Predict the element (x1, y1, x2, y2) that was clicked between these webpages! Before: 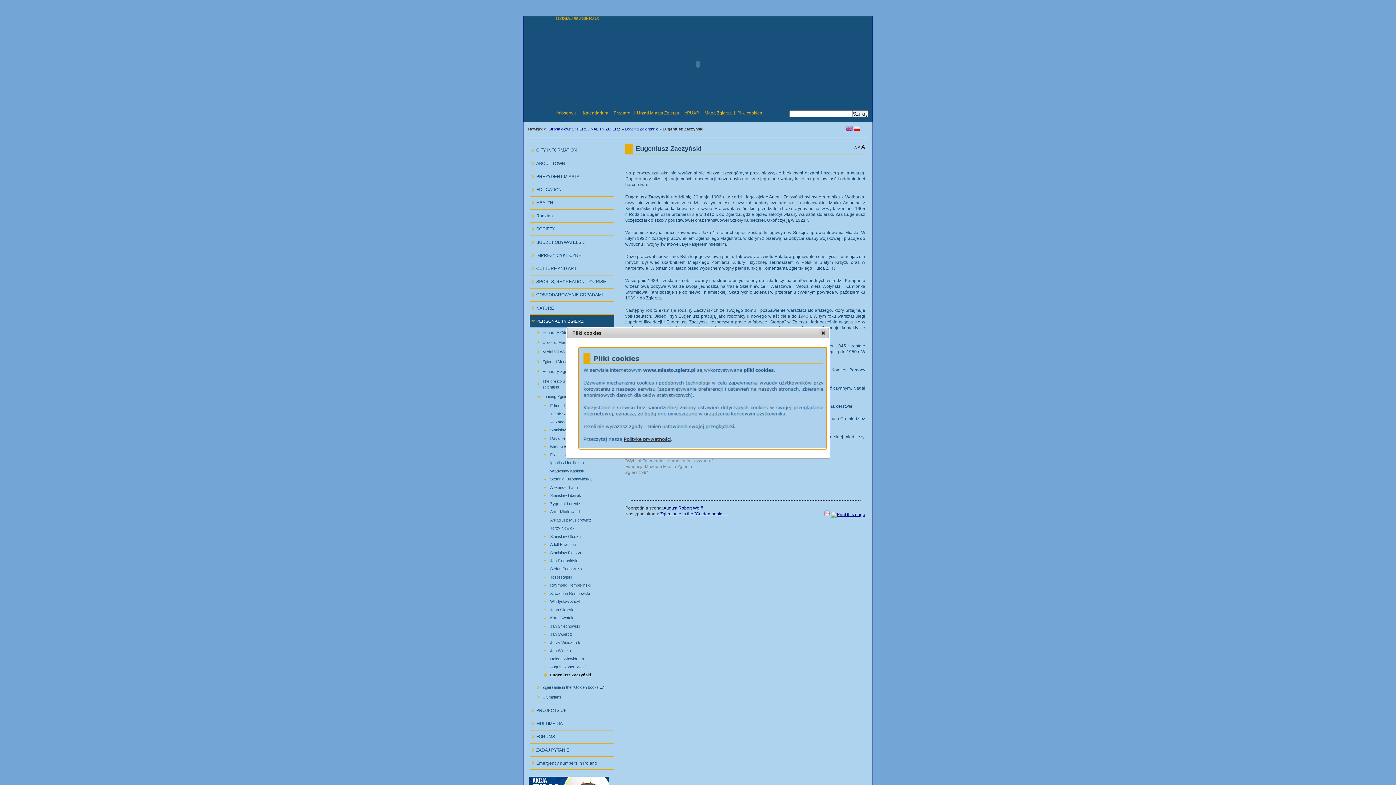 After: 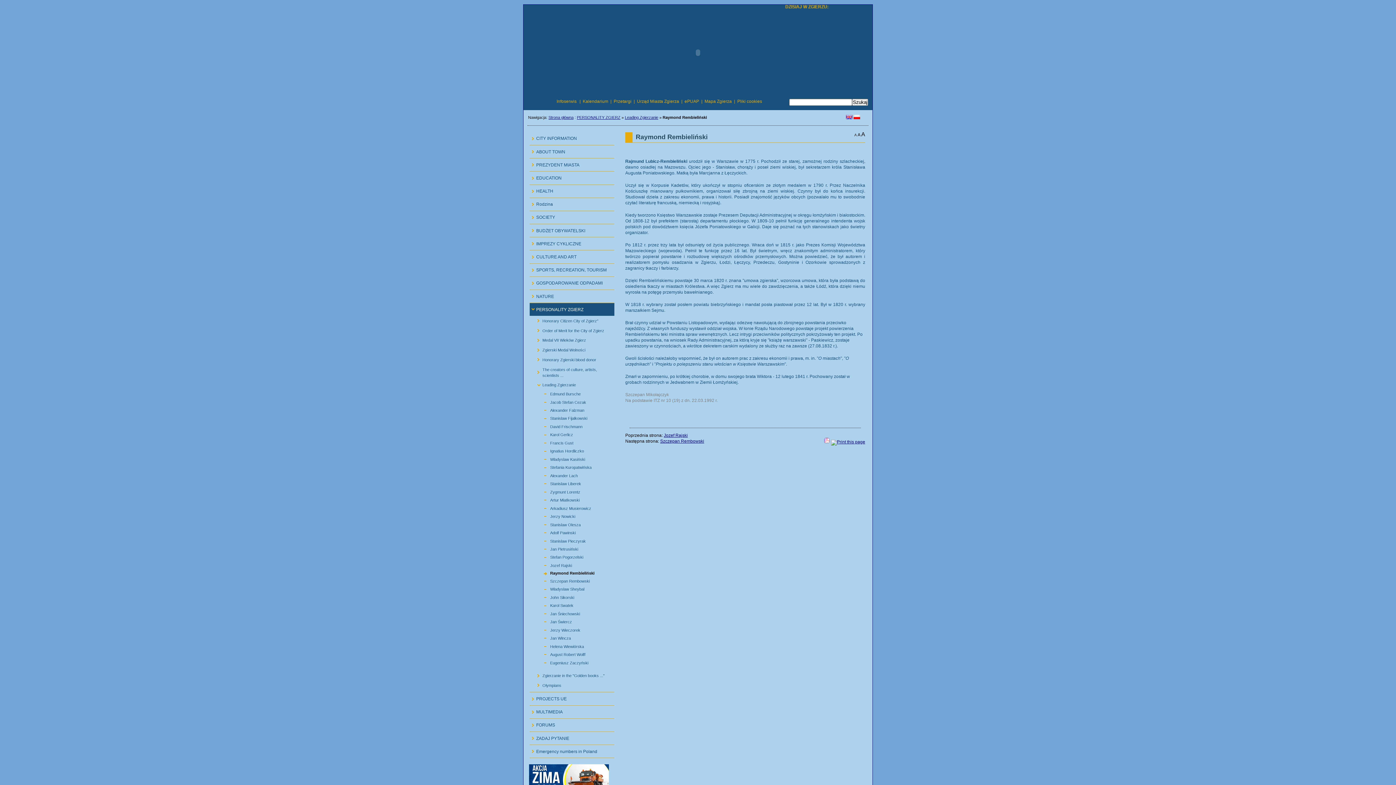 Action: label: 16.8.23:
Raymond Rembieliński bbox: (533, 581, 614, 589)